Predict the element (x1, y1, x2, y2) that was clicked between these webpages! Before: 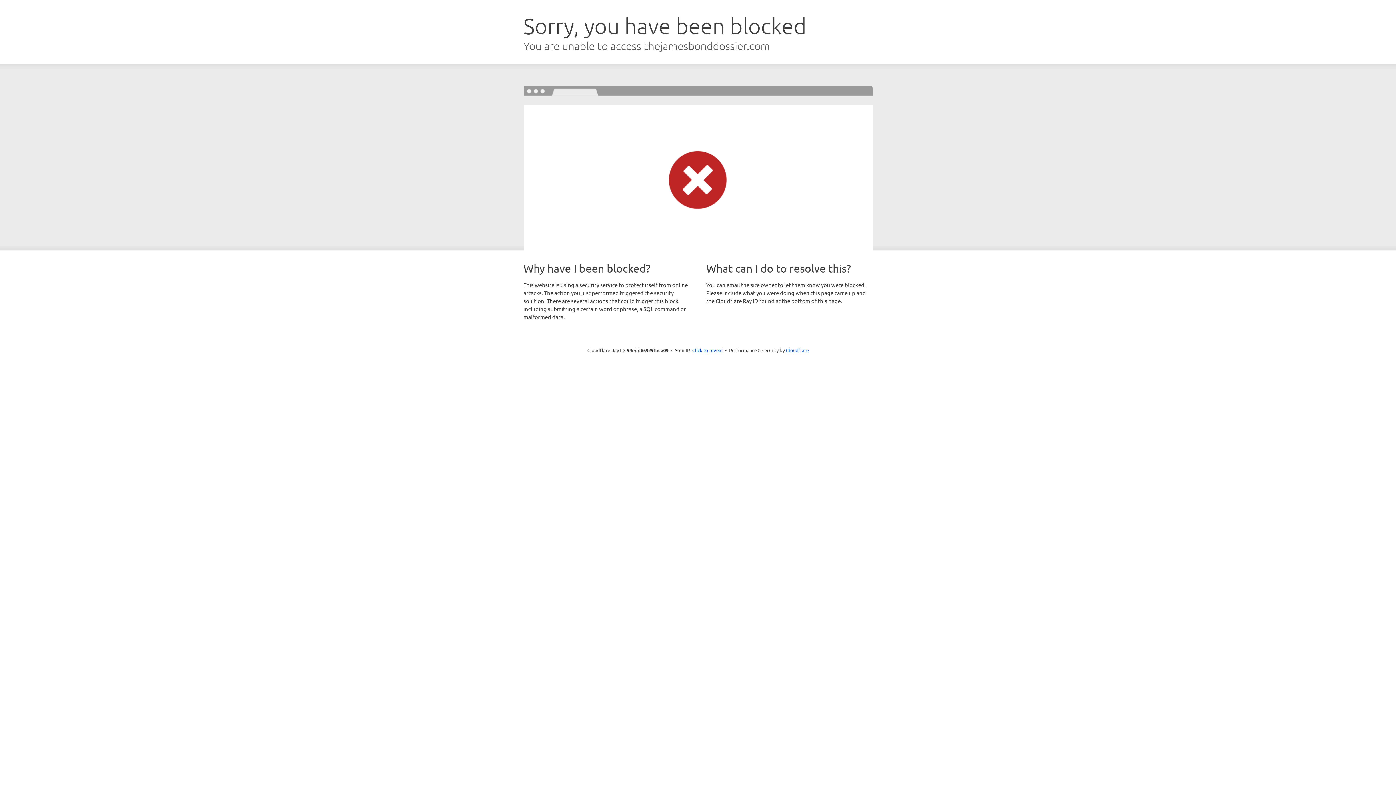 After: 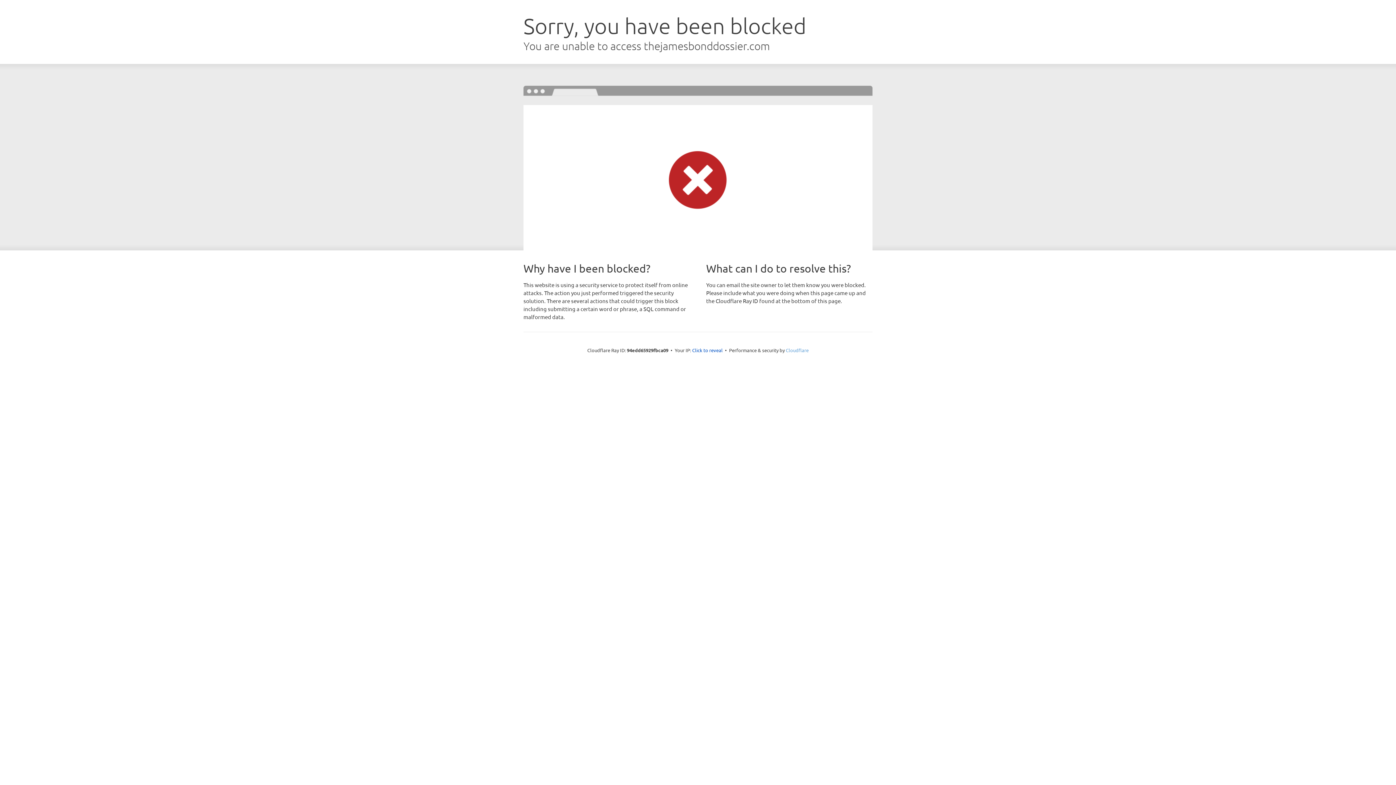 Action: bbox: (786, 347, 808, 353) label: Cloudflare